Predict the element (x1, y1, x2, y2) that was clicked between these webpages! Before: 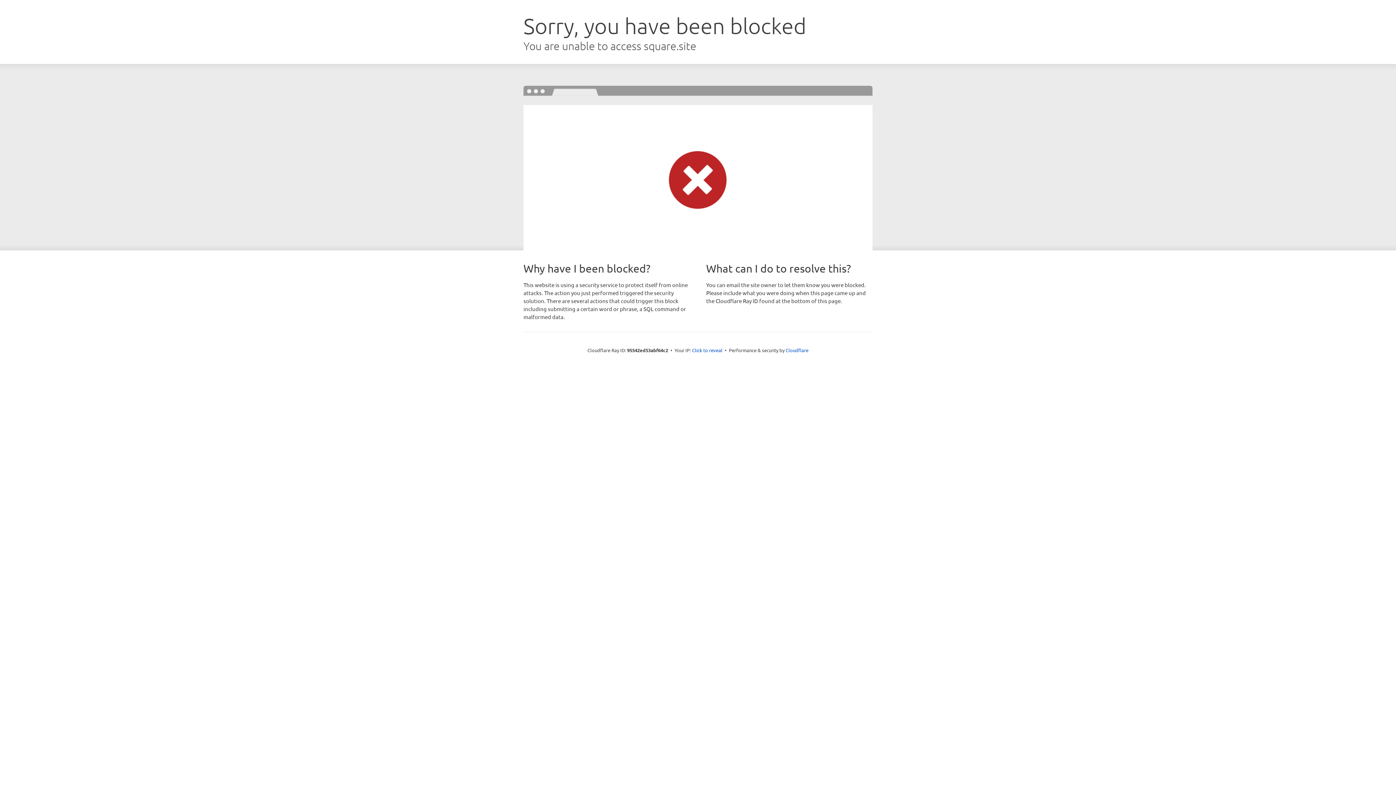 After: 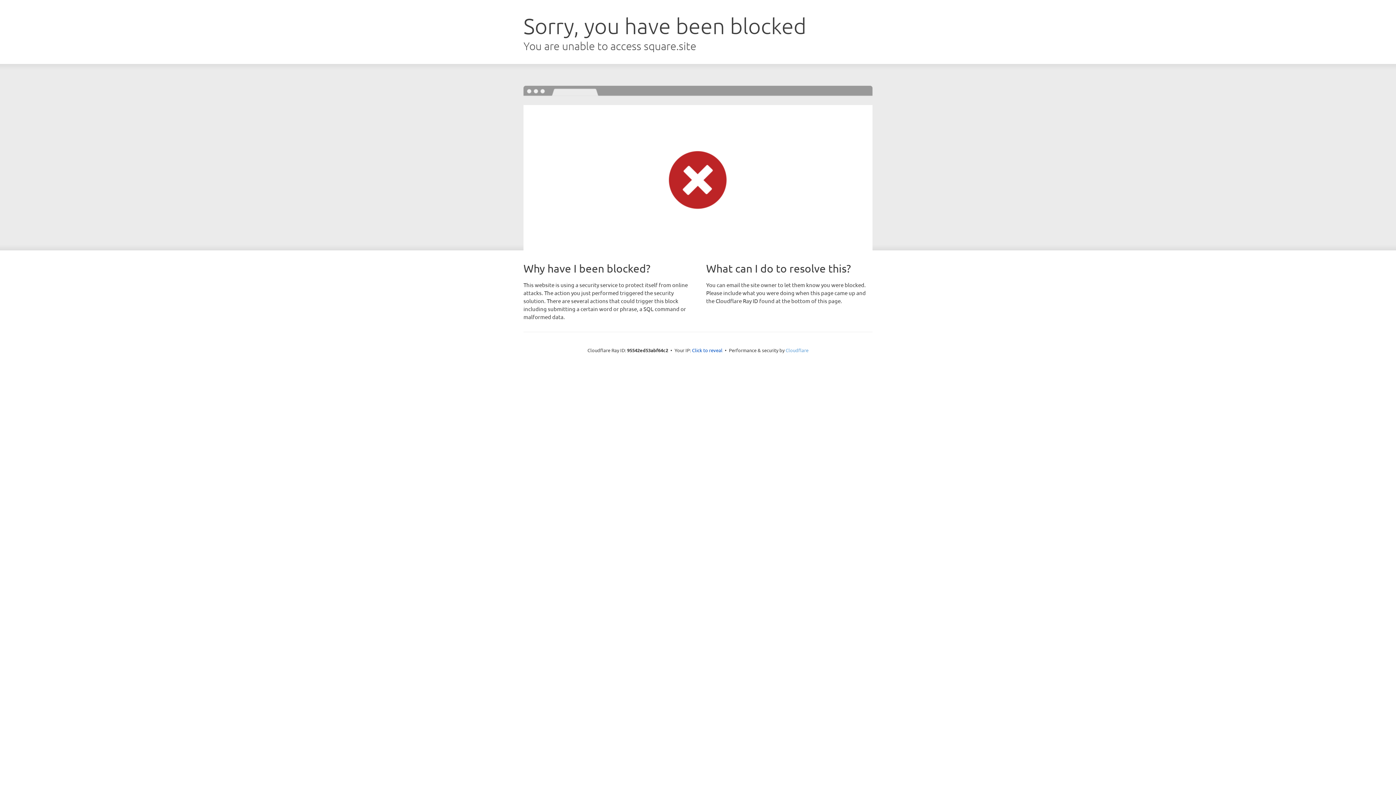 Action: label: Cloudflare bbox: (785, 347, 808, 353)